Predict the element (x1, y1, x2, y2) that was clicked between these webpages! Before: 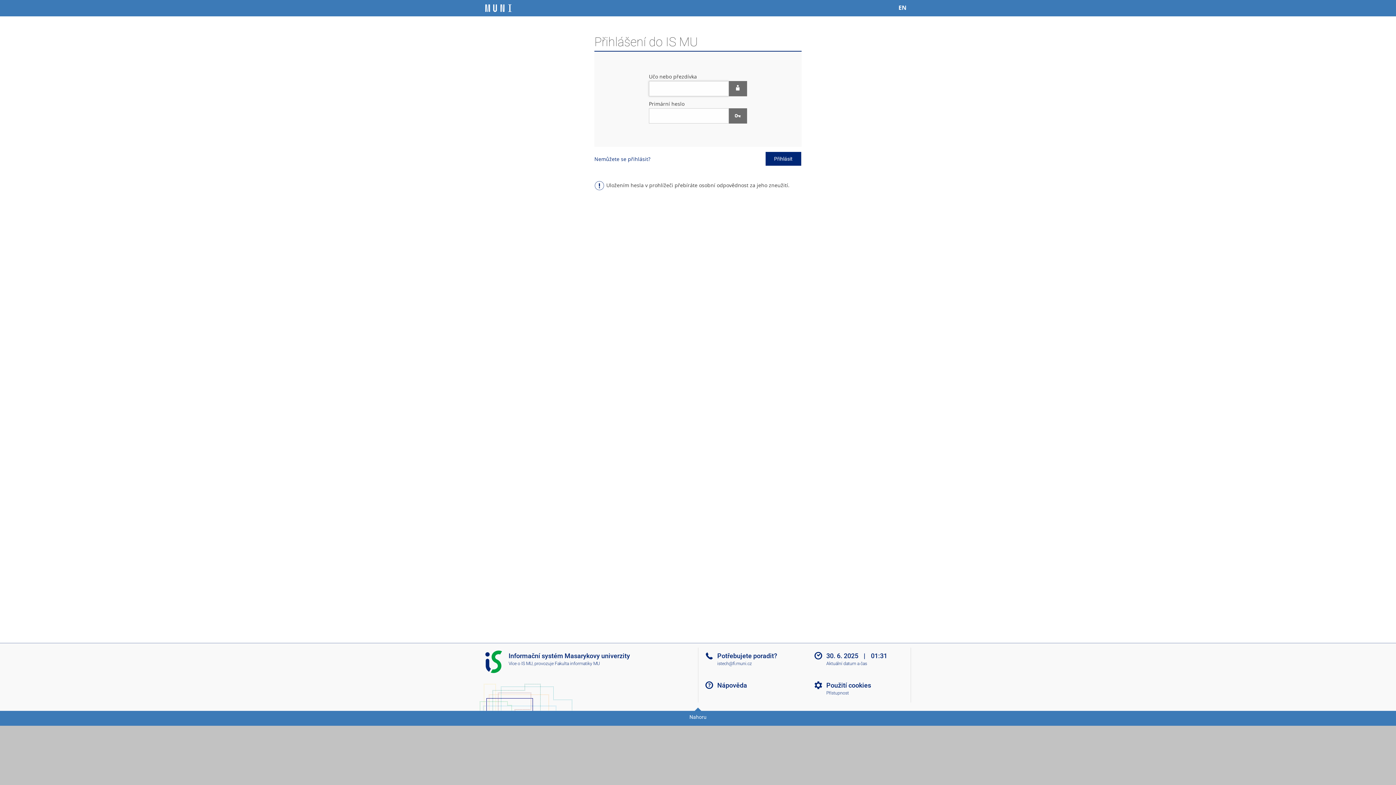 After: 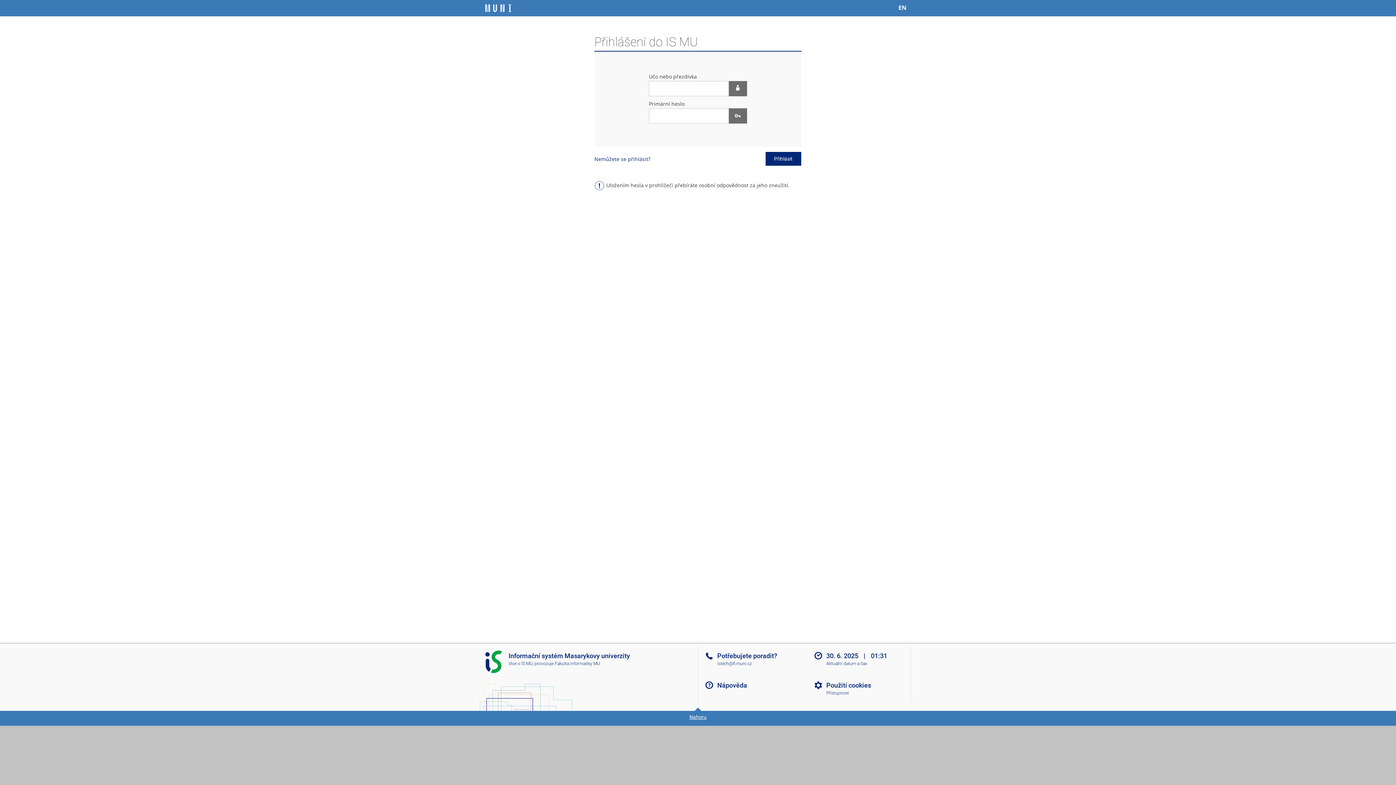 Action: label: Nahoru bbox: (0, 711, 1396, 726)